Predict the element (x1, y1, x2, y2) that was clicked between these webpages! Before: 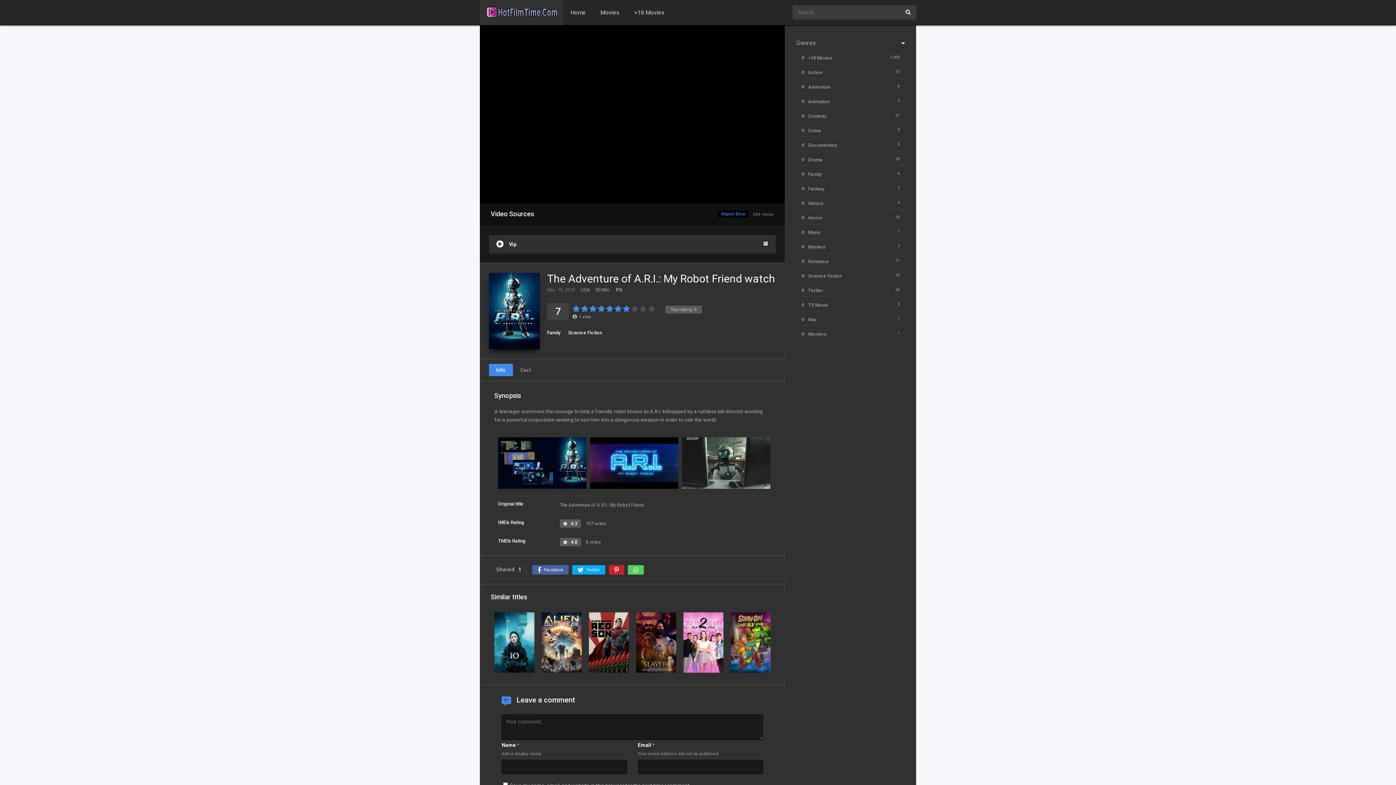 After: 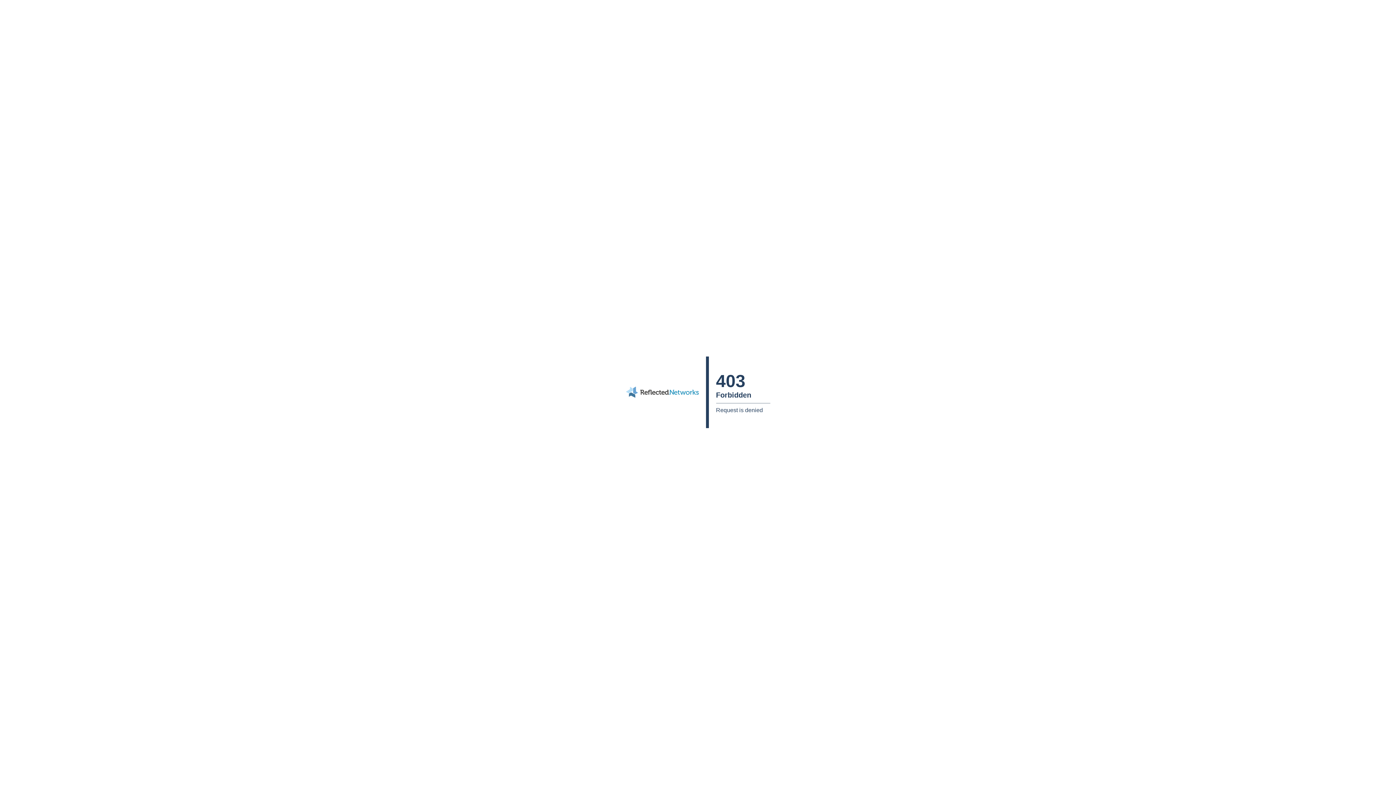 Action: label: Info bbox: (489, 363, 513, 376)